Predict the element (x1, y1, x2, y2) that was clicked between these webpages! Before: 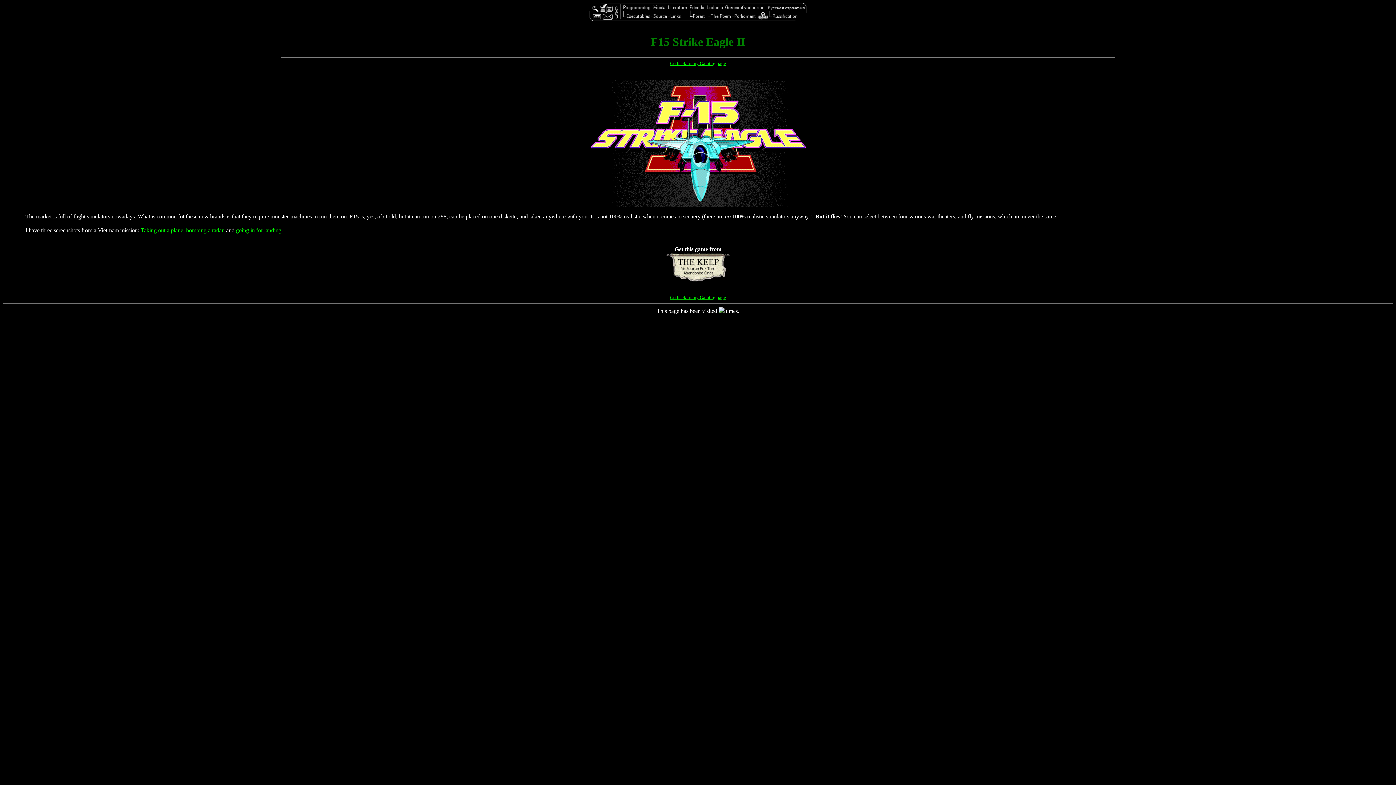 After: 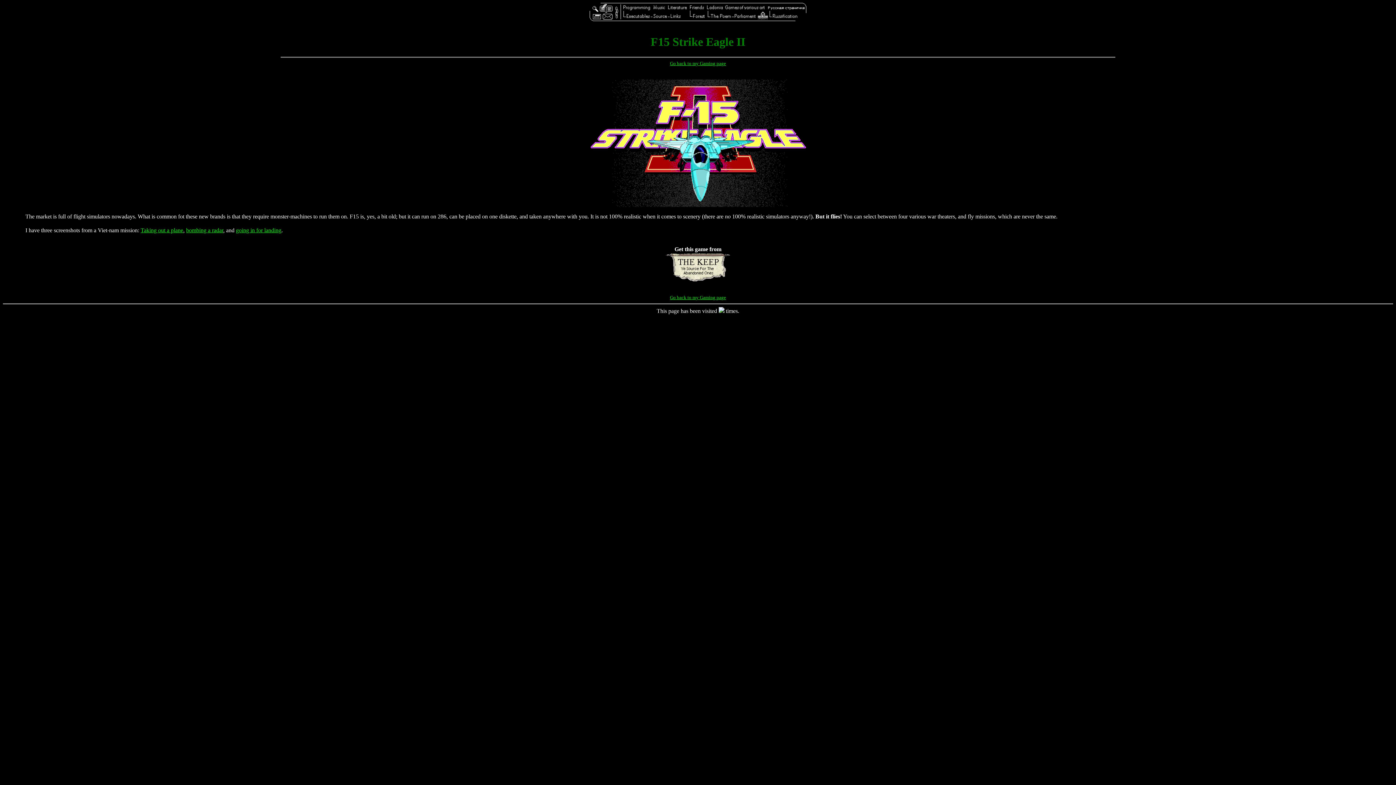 Action: label: Taking out a plane bbox: (140, 227, 183, 233)